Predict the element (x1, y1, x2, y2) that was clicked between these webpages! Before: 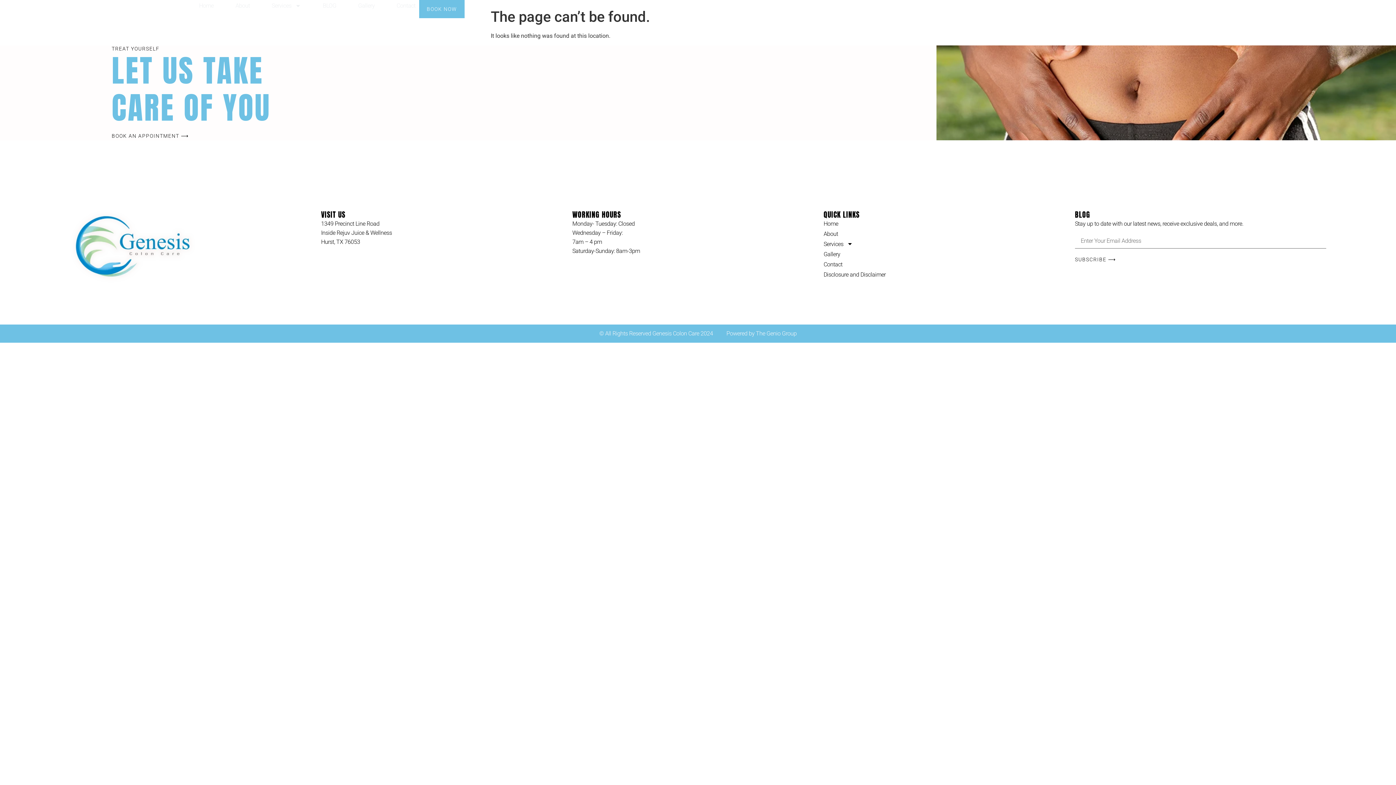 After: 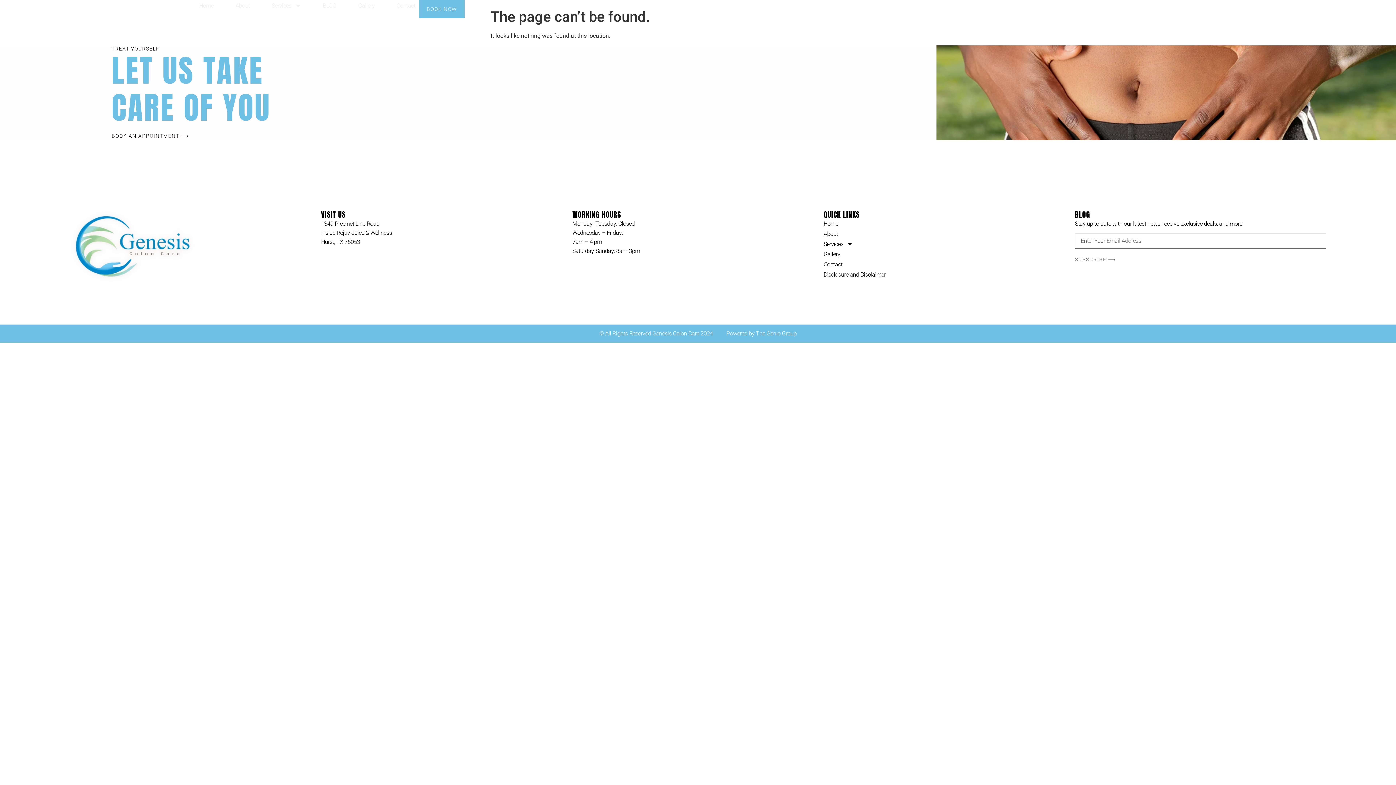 Action: bbox: (1075, 252, 1116, 266) label: SUBSCRIBE ⟶